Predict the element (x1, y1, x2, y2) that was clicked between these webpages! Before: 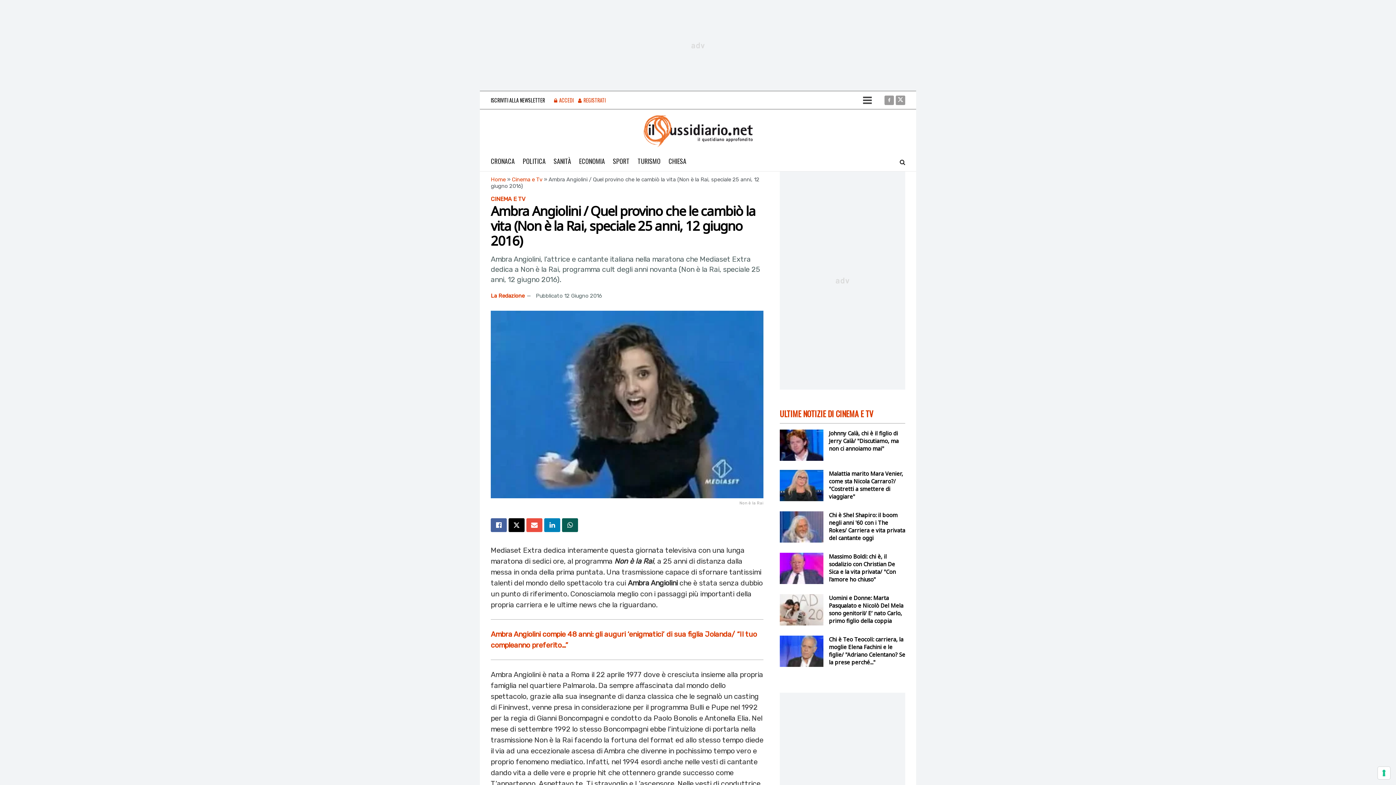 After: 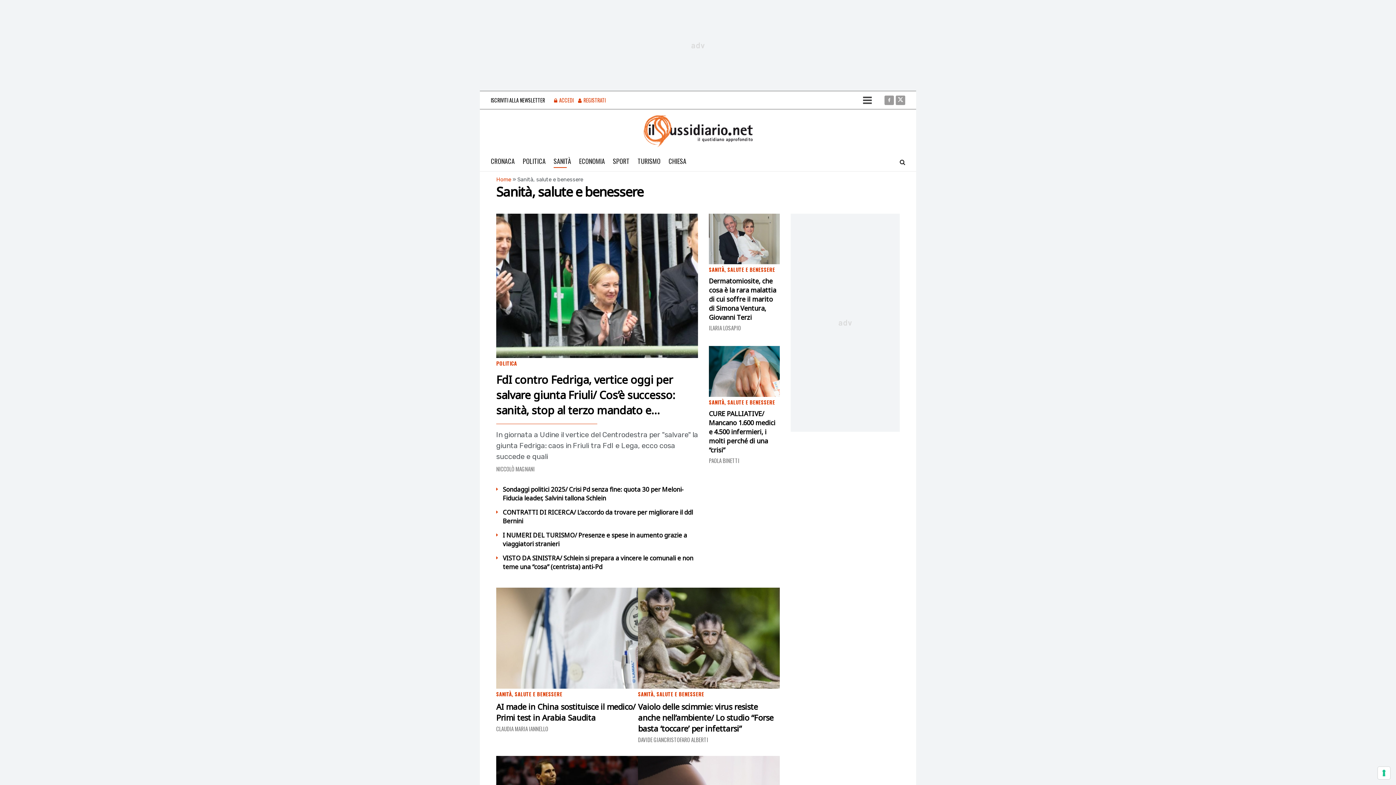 Action: label: SANITÀ bbox: (553, 154, 571, 168)